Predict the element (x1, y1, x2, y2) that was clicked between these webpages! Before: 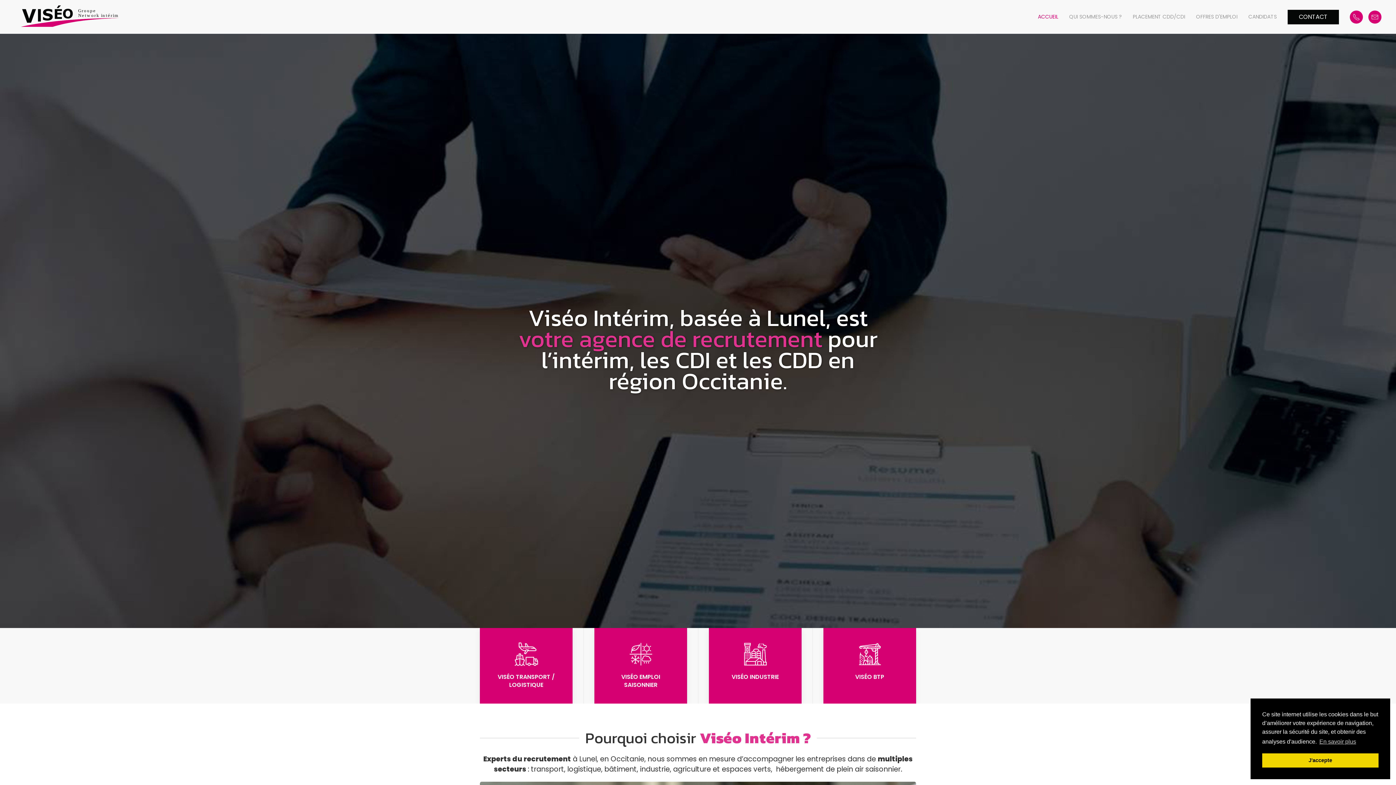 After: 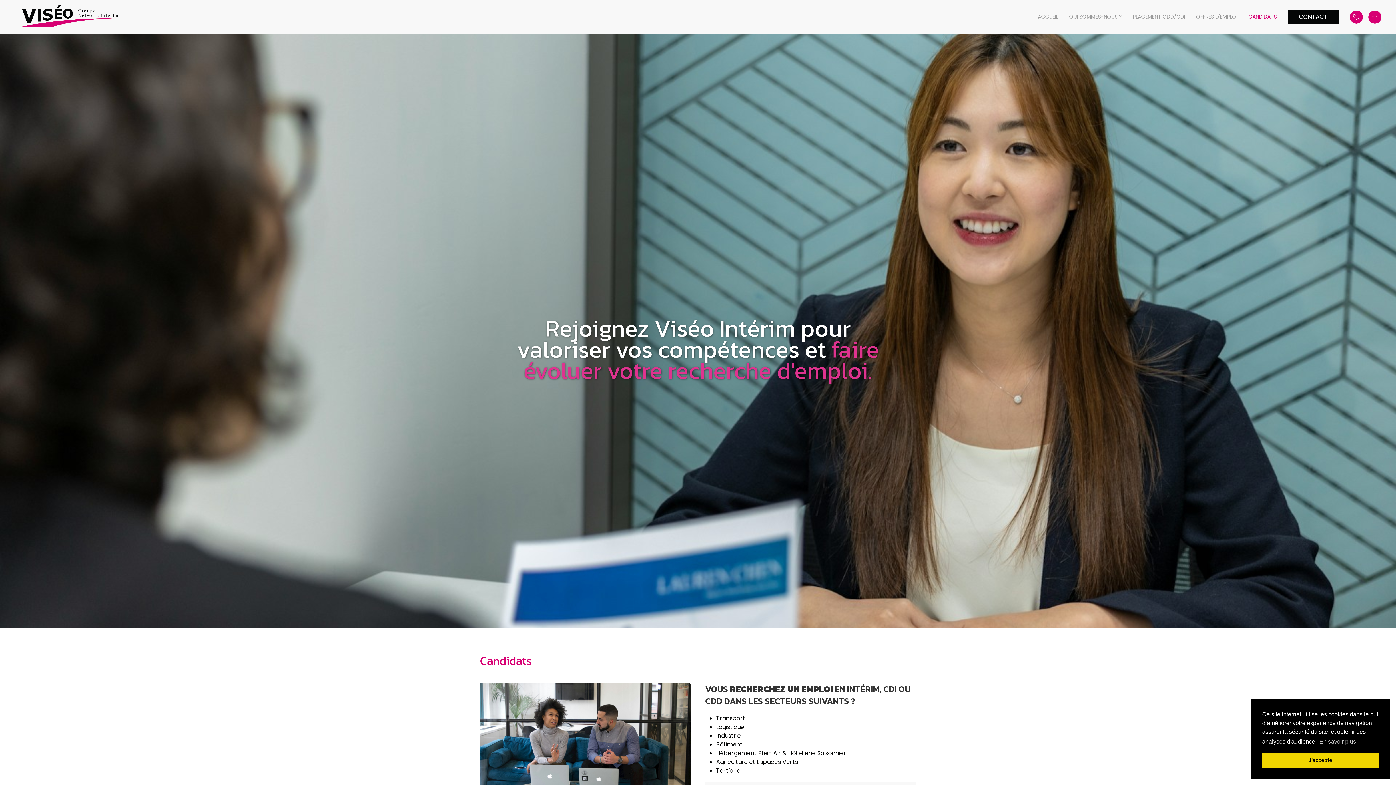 Action: label: CANDIDATS bbox: (1243, 2, 1282, 31)